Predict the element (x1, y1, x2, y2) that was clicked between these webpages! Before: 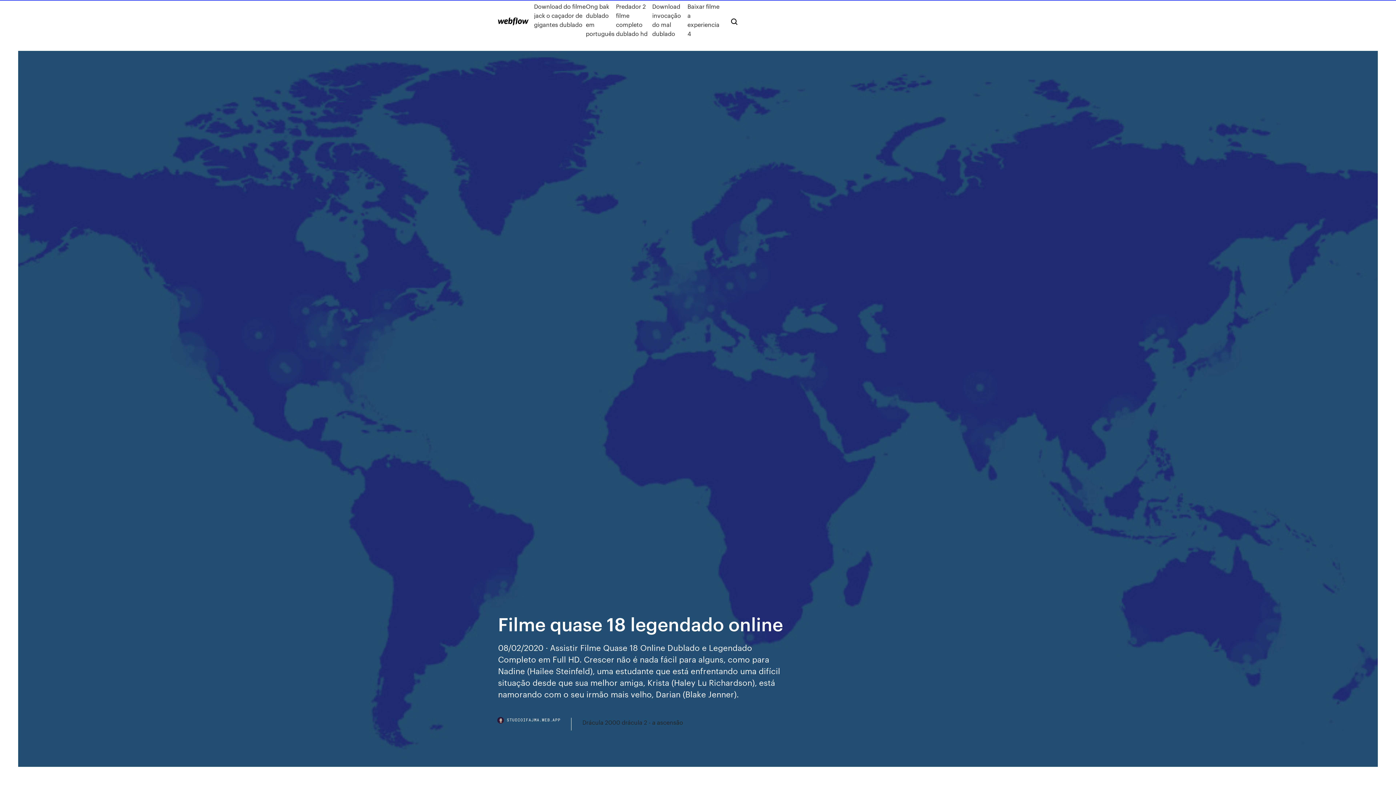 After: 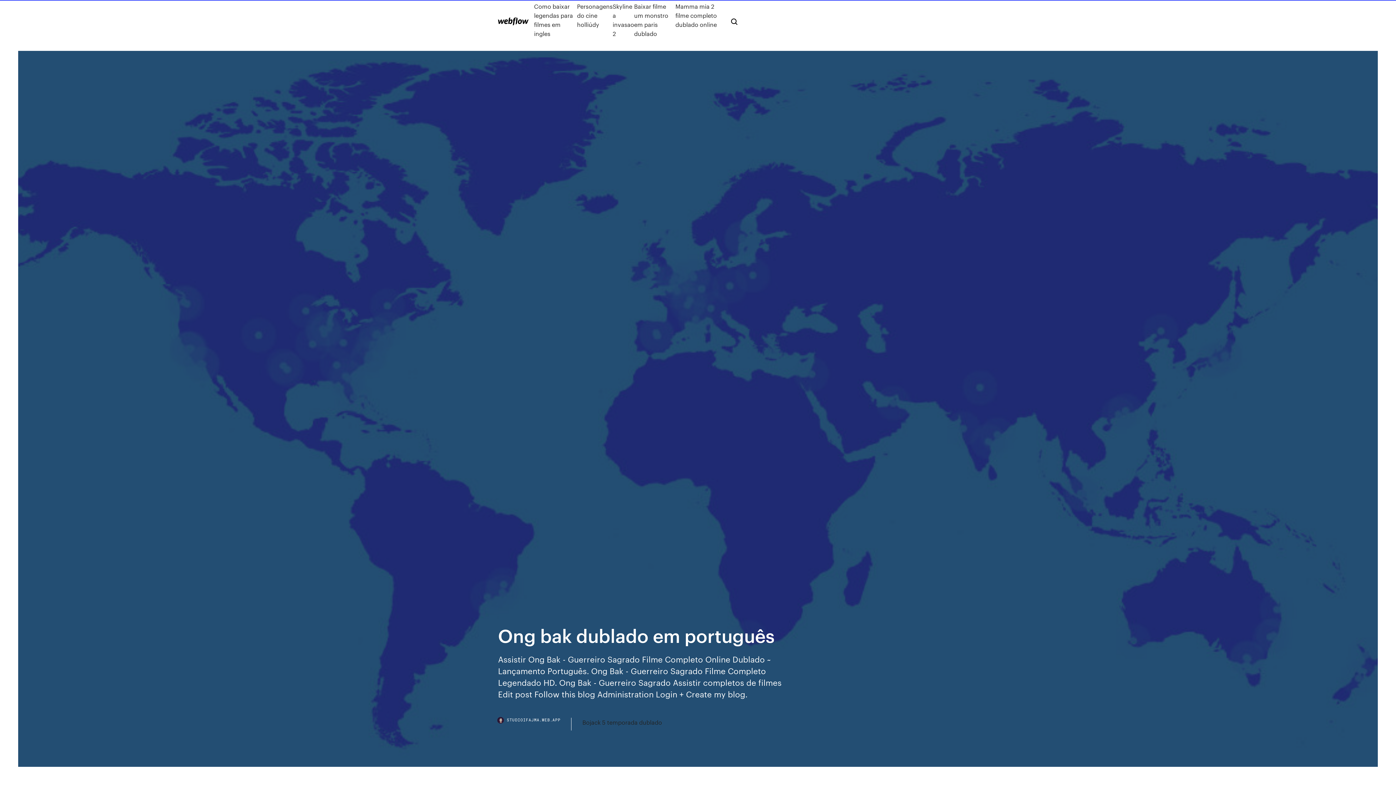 Action: label: Ong bak dublado em português bbox: (586, 1, 616, 38)